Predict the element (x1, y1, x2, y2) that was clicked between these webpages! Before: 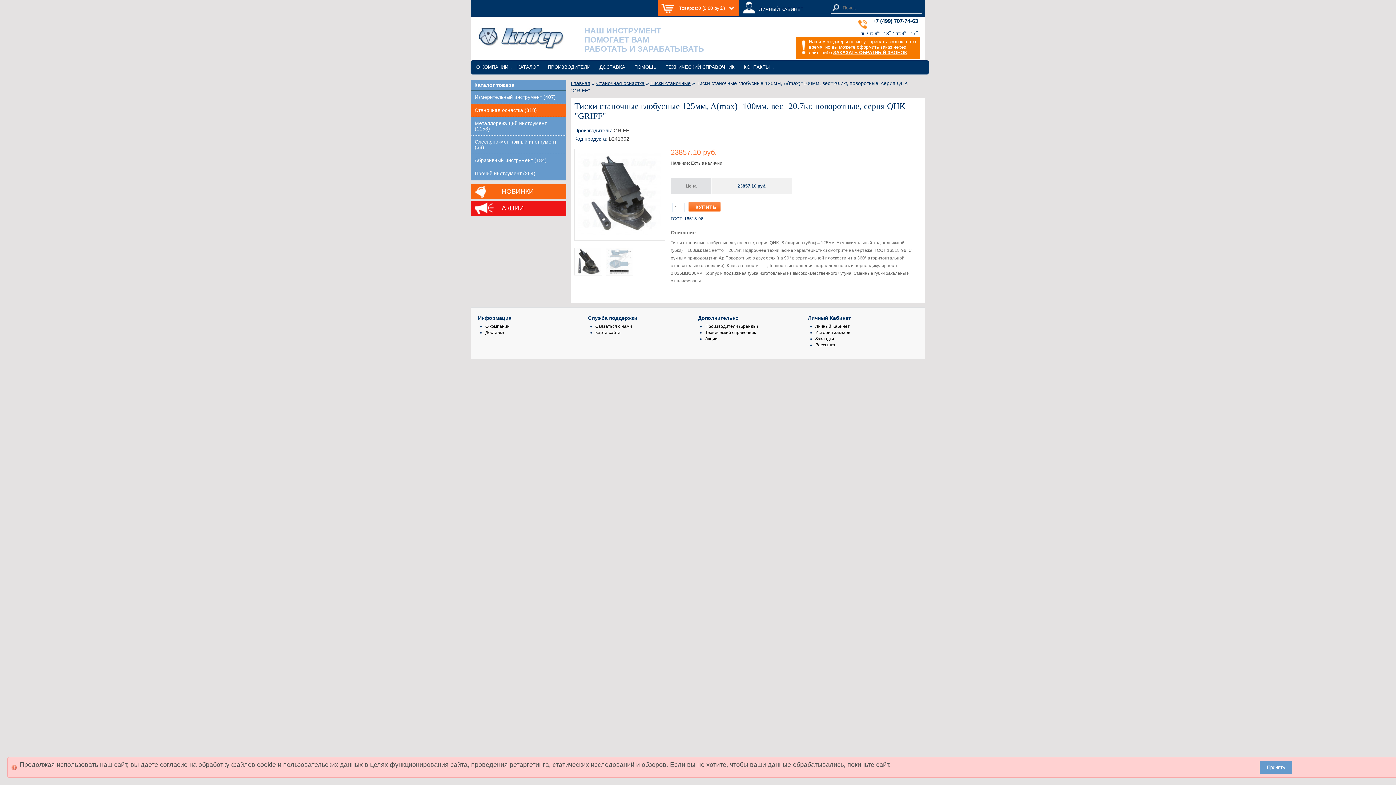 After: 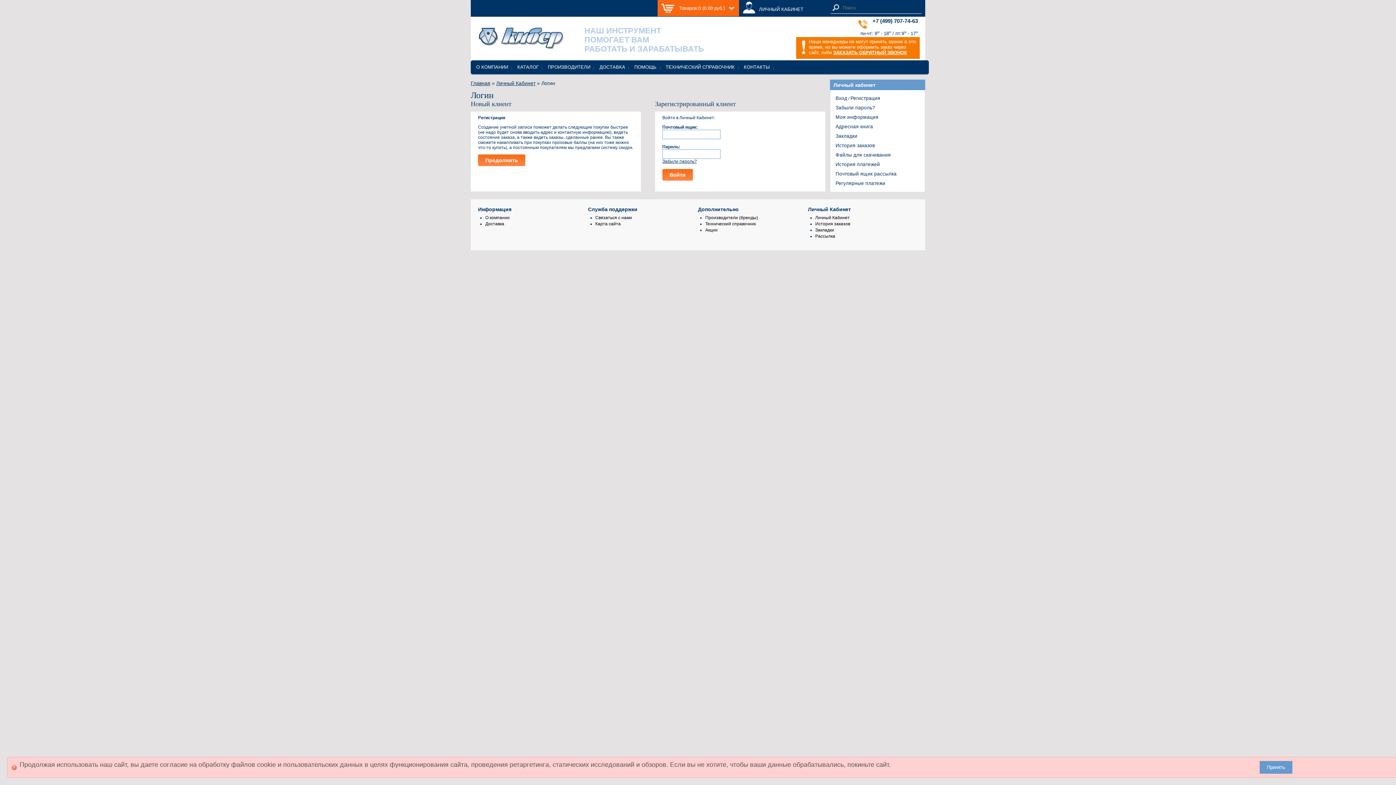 Action: label: Рассылка bbox: (815, 342, 835, 347)